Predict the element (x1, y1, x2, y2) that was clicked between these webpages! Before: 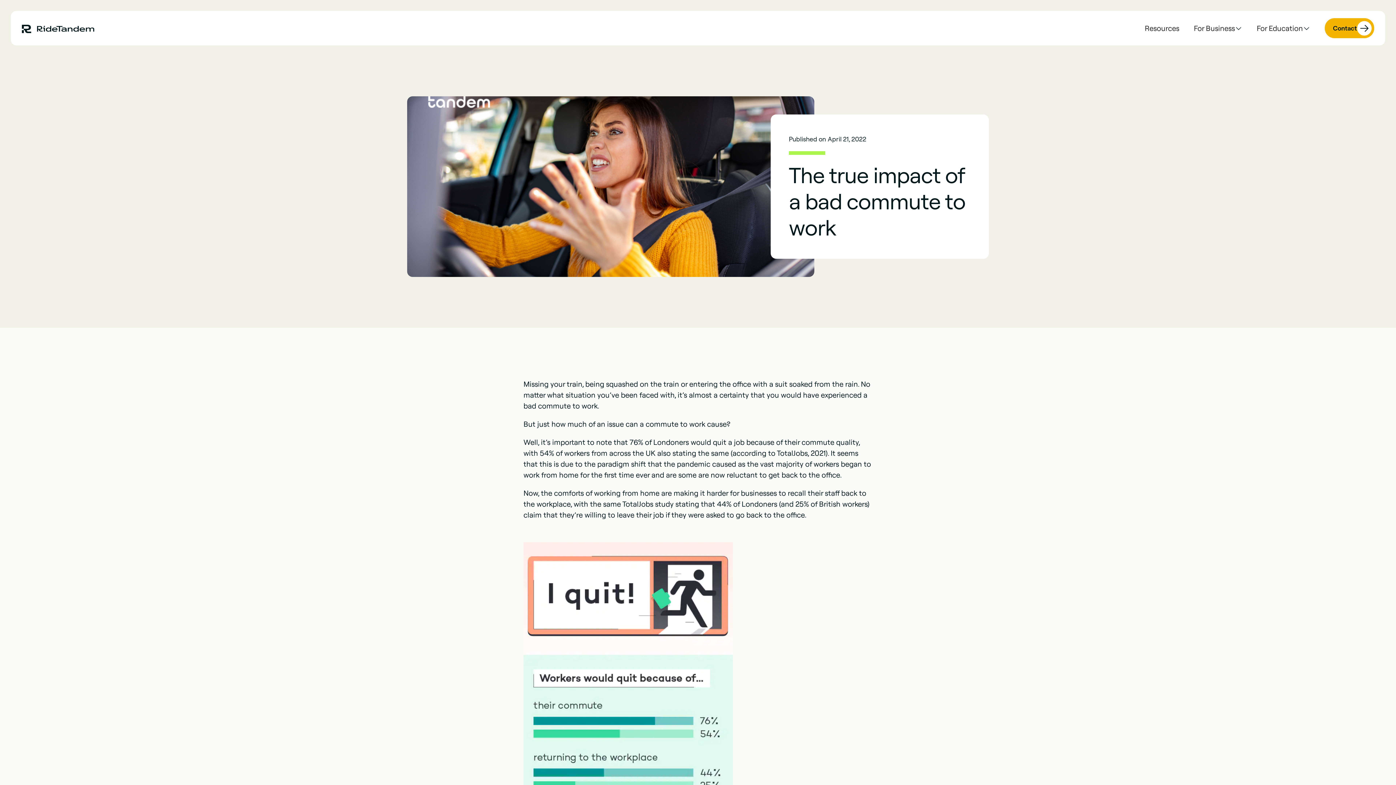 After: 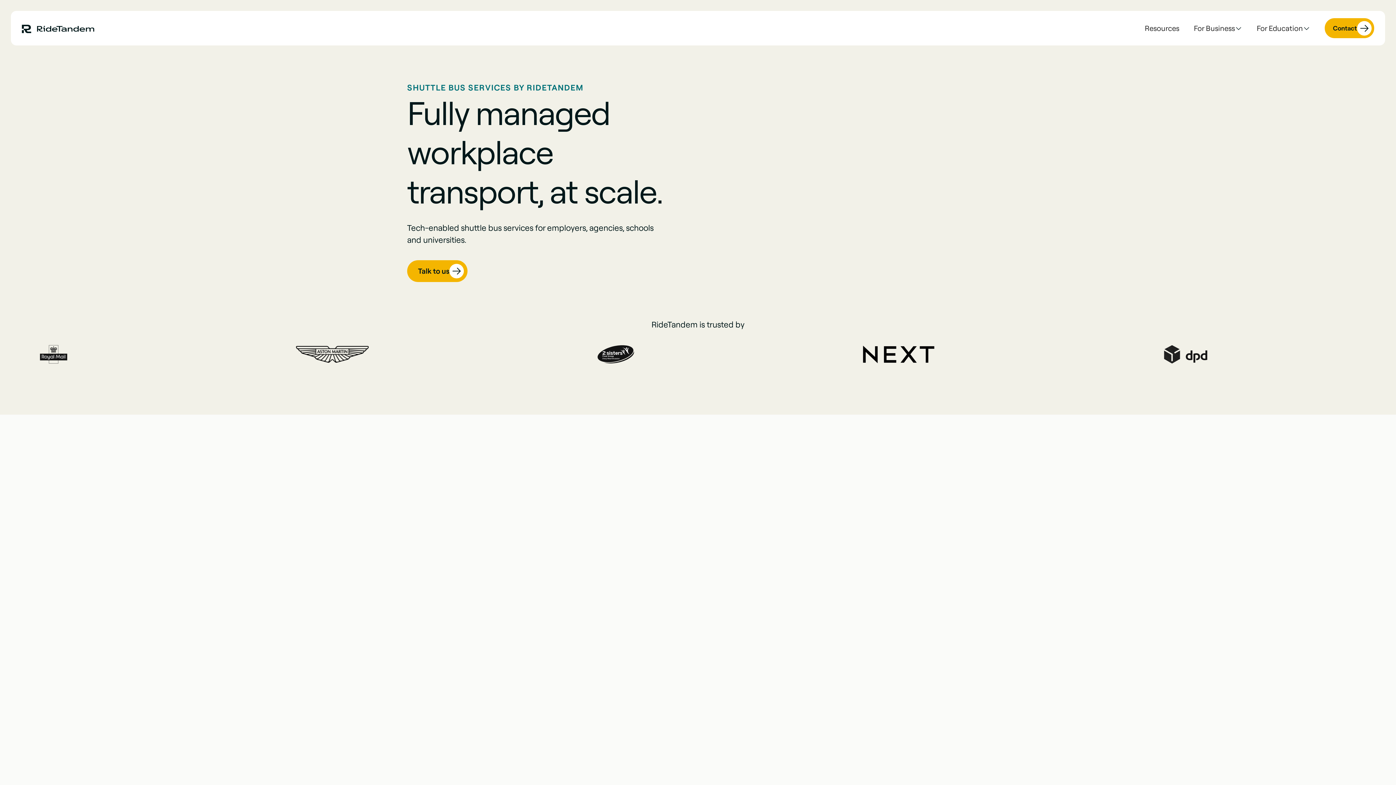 Action: label: home page link bbox: (21, 22, 94, 33)